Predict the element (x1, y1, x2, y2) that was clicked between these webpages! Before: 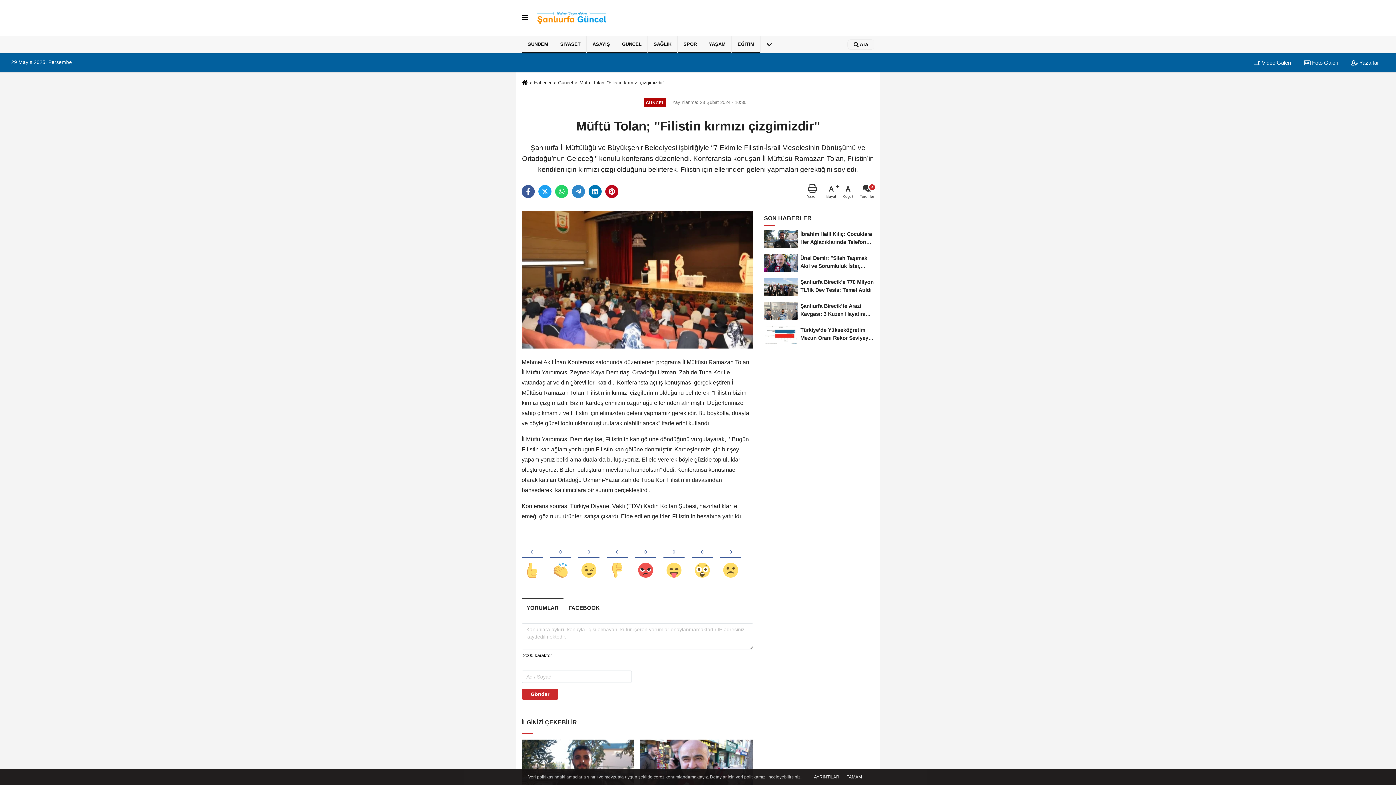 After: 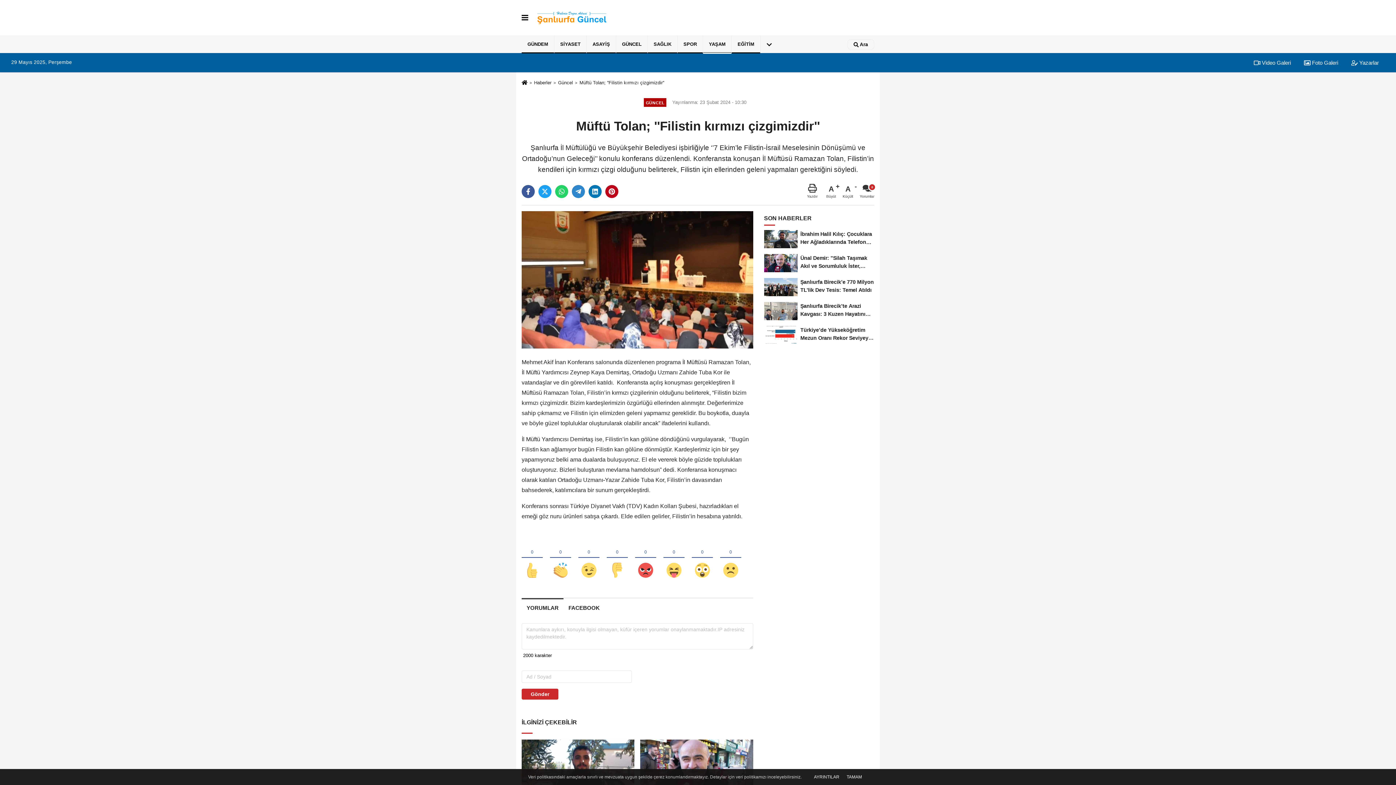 Action: bbox: (703, 35, 732, 53) label: YAŞAM